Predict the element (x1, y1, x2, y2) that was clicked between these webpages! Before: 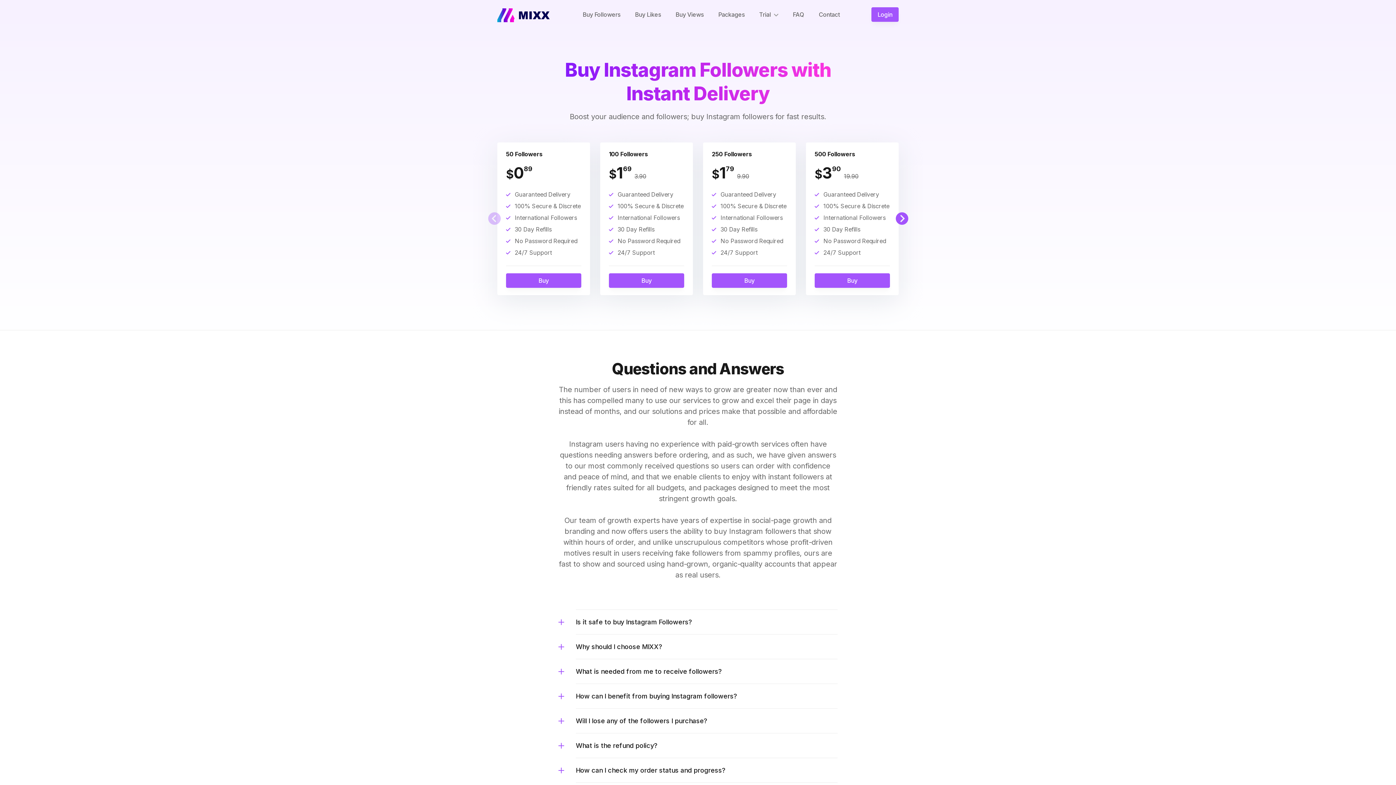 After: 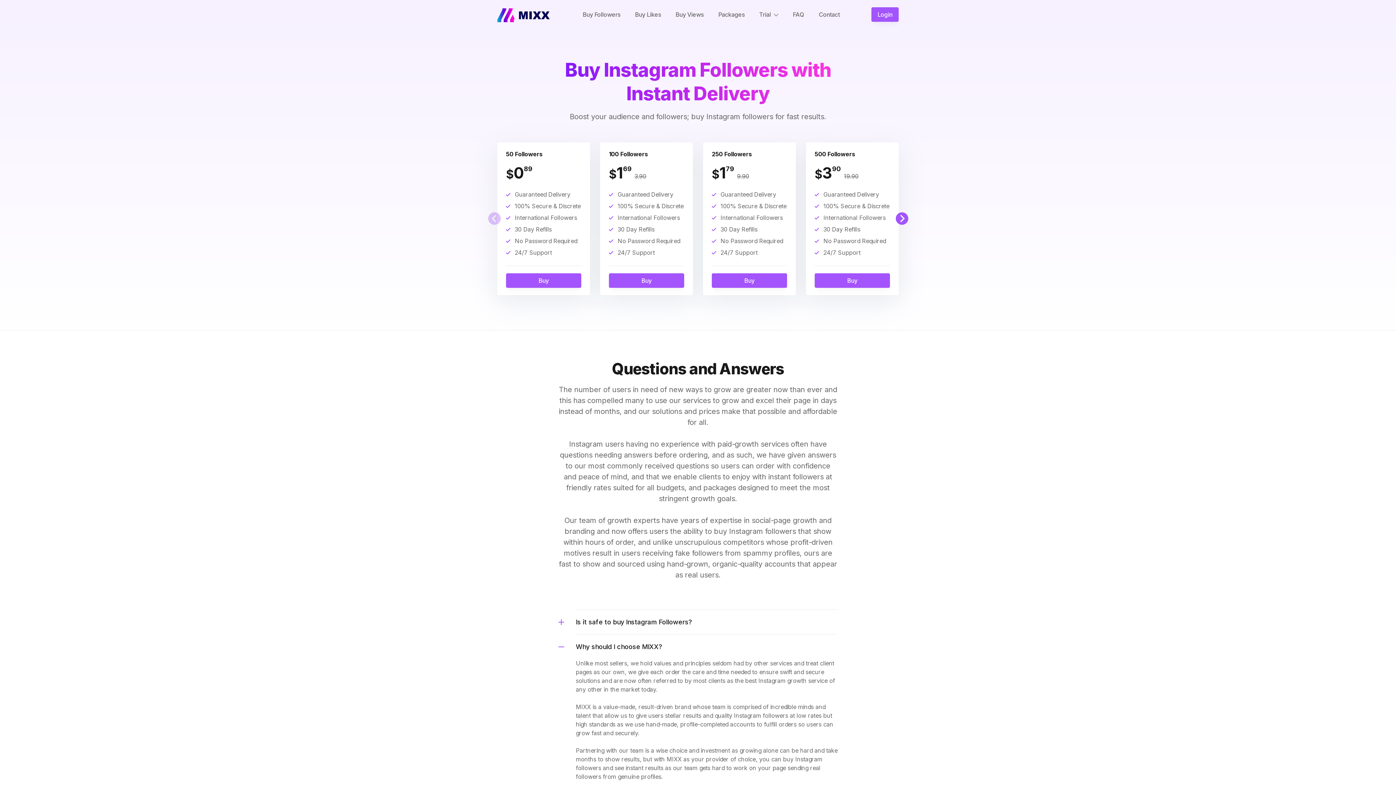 Action: bbox: (576, 634, 837, 659) label: Why should I choose MIXX?